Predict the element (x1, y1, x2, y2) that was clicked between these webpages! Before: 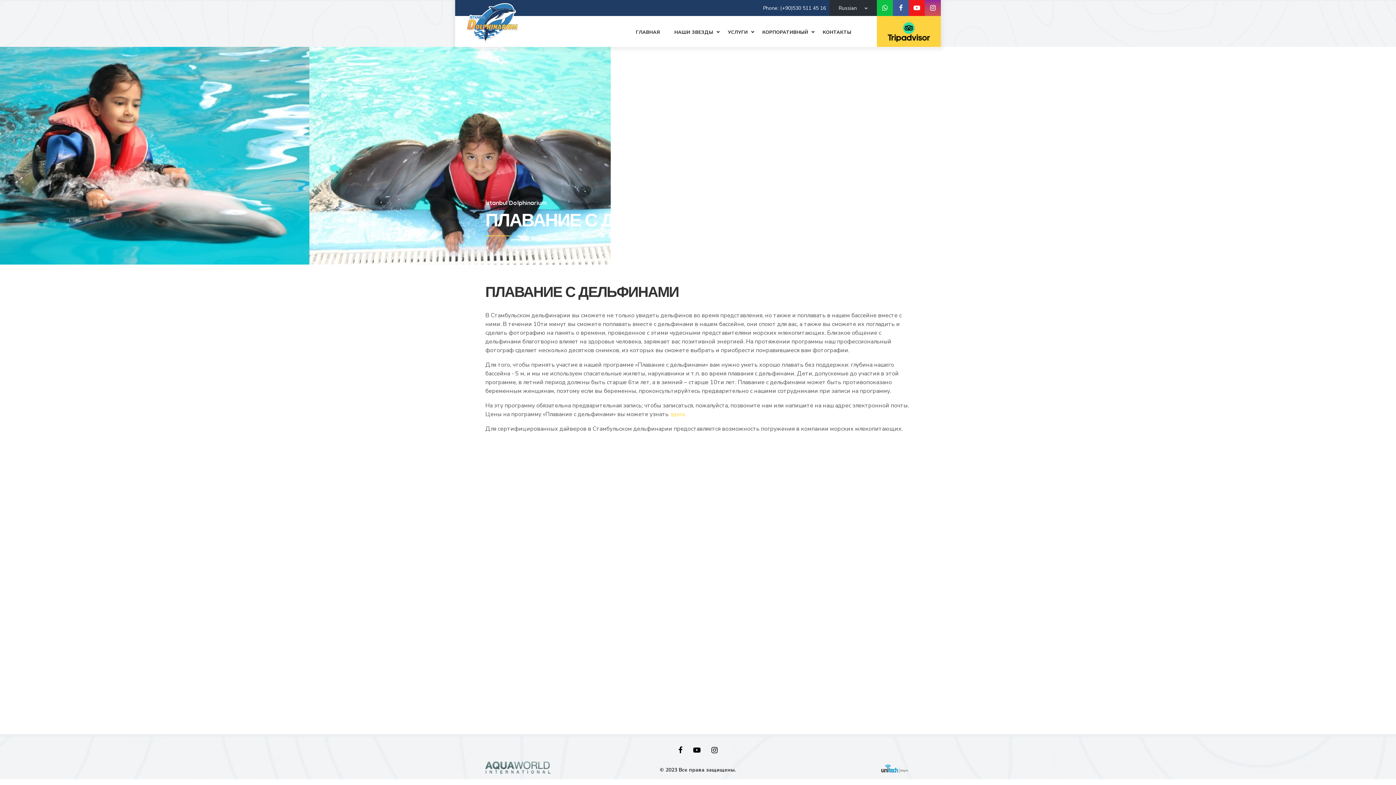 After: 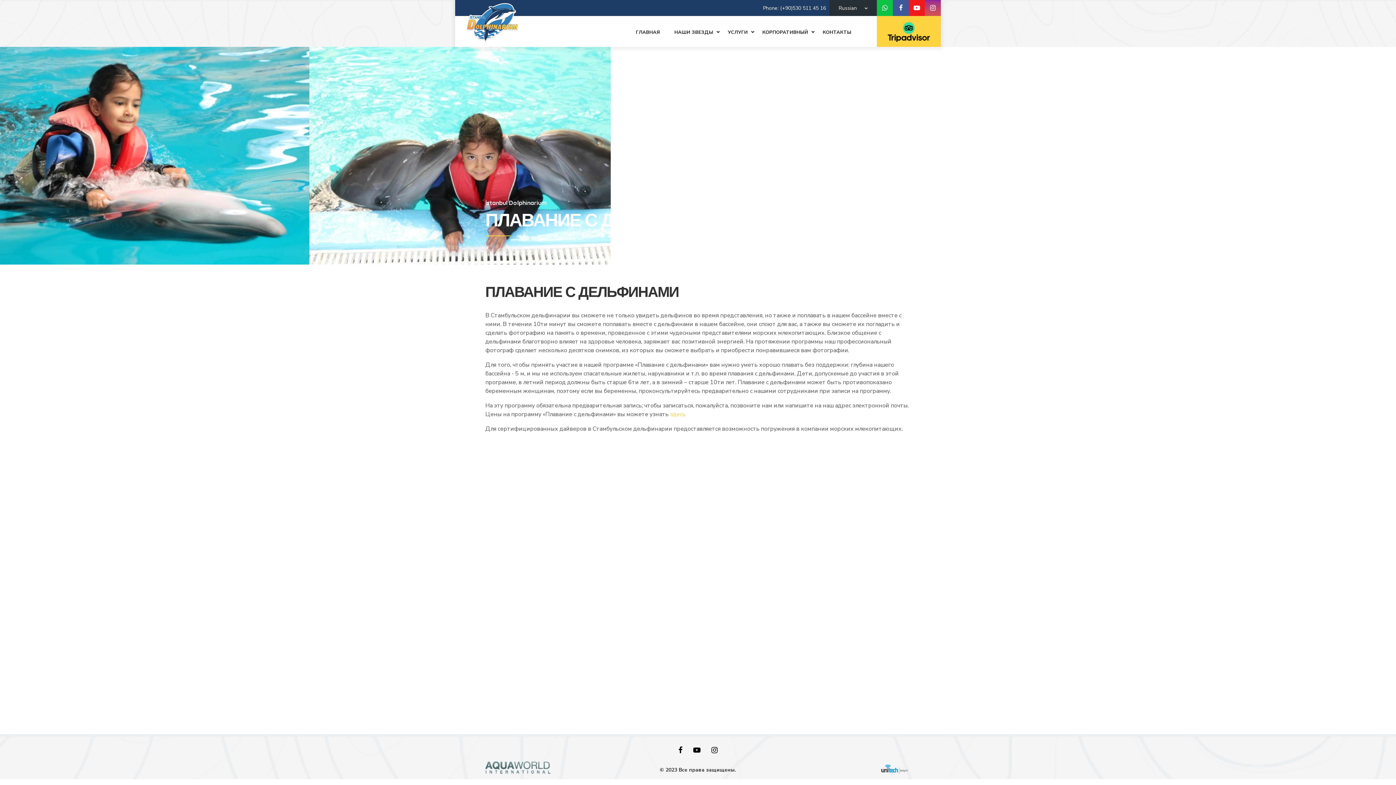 Action: bbox: (878, 765, 910, 772)